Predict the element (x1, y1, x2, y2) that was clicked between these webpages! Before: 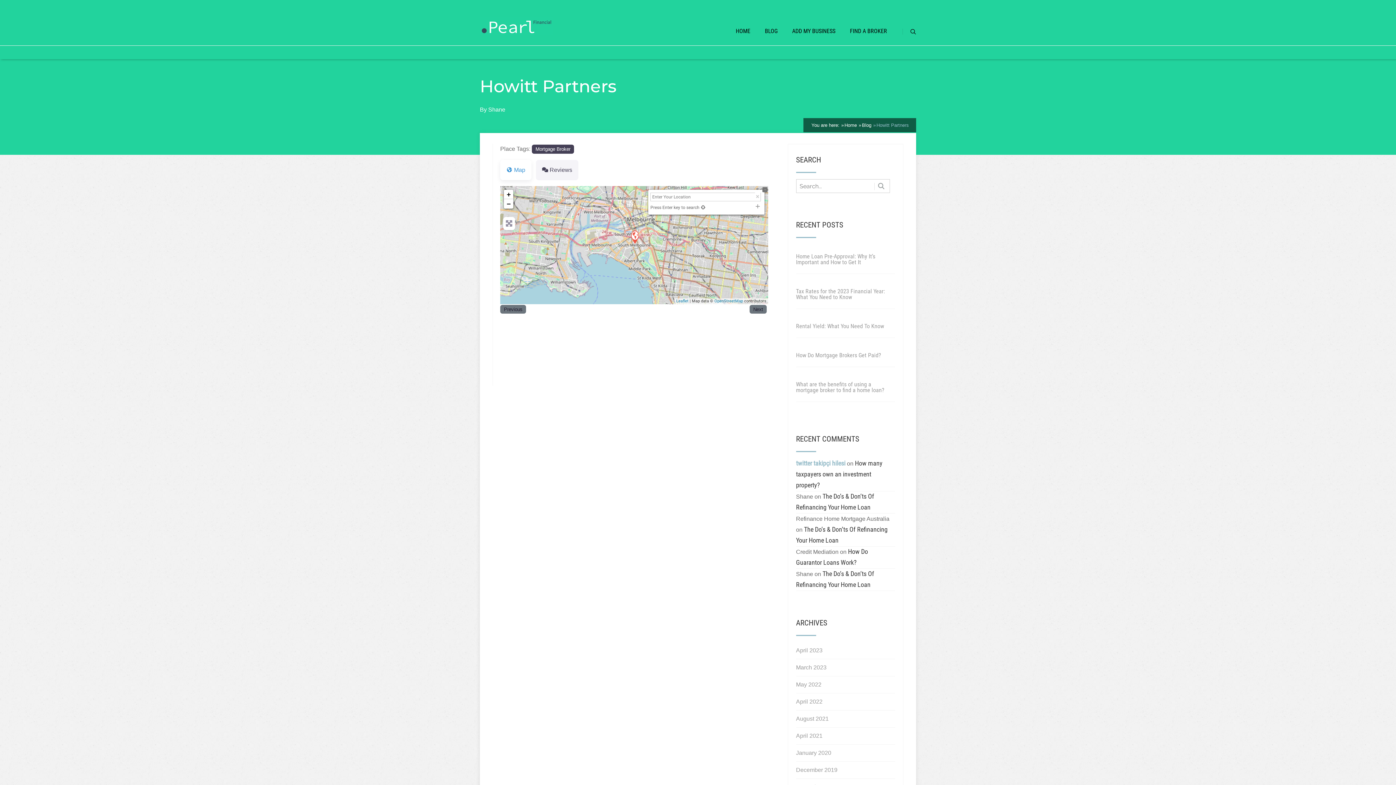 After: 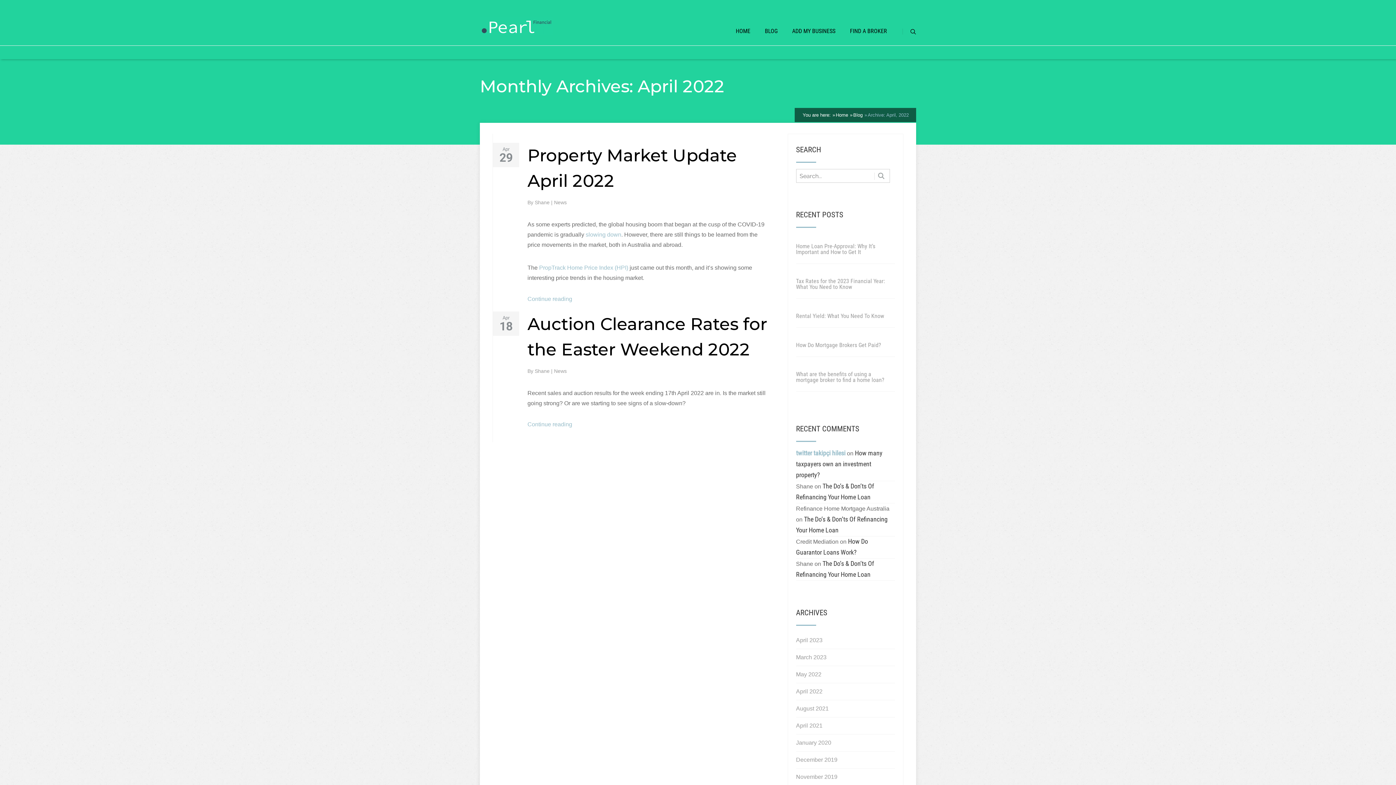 Action: bbox: (796, 693, 822, 710) label: April 2022